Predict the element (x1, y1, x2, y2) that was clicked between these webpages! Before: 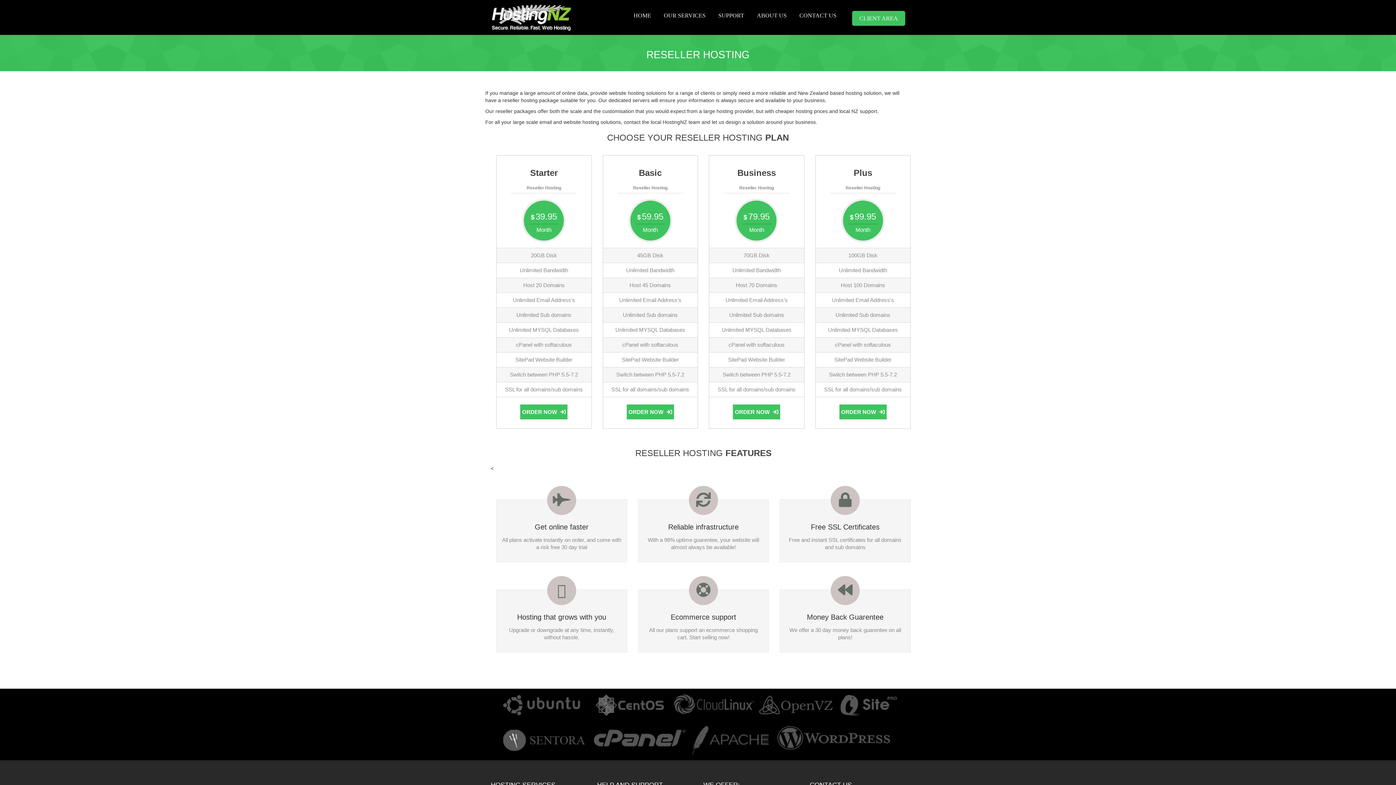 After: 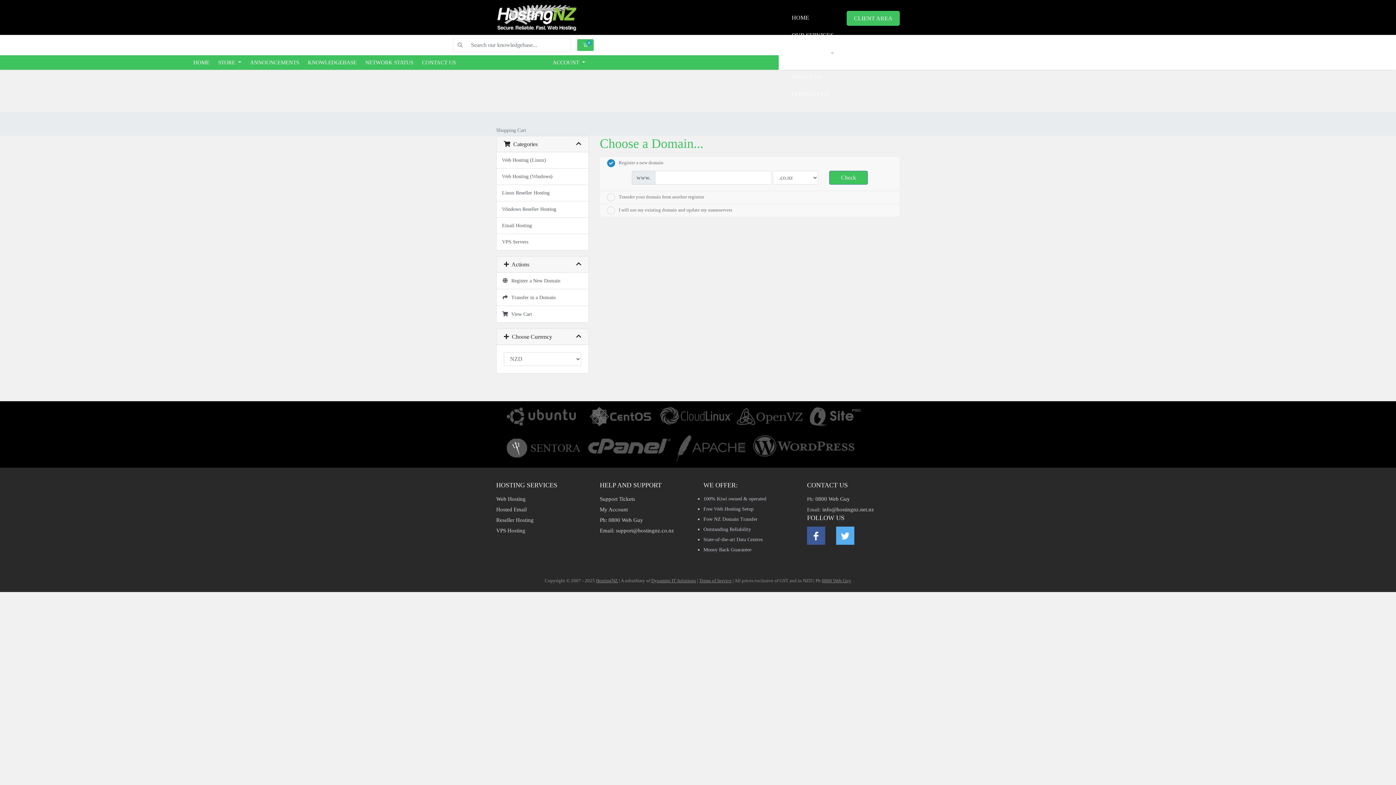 Action: label: ORDER NOW  bbox: (733, 404, 780, 419)